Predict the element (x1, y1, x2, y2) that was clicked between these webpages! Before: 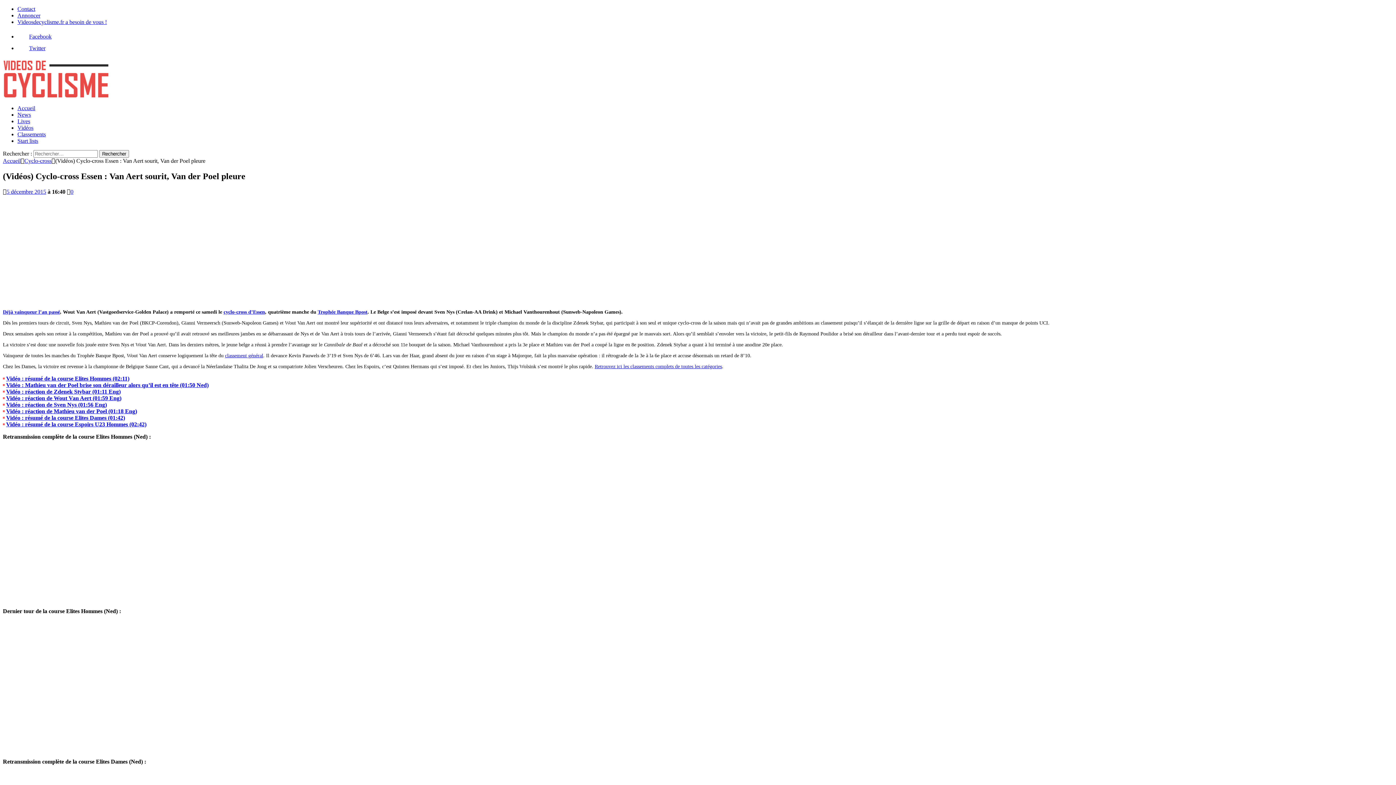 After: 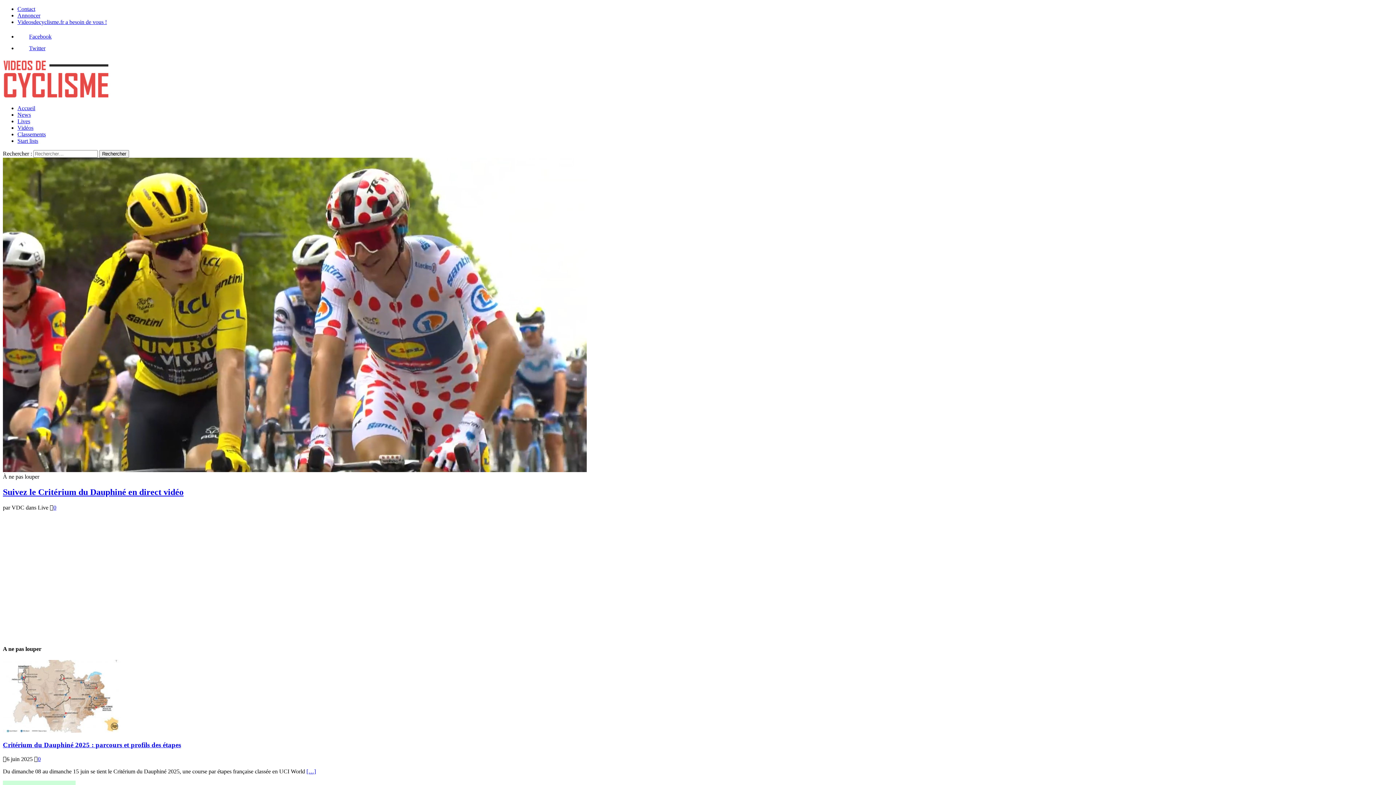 Action: bbox: (2, 60, 1393, 99)